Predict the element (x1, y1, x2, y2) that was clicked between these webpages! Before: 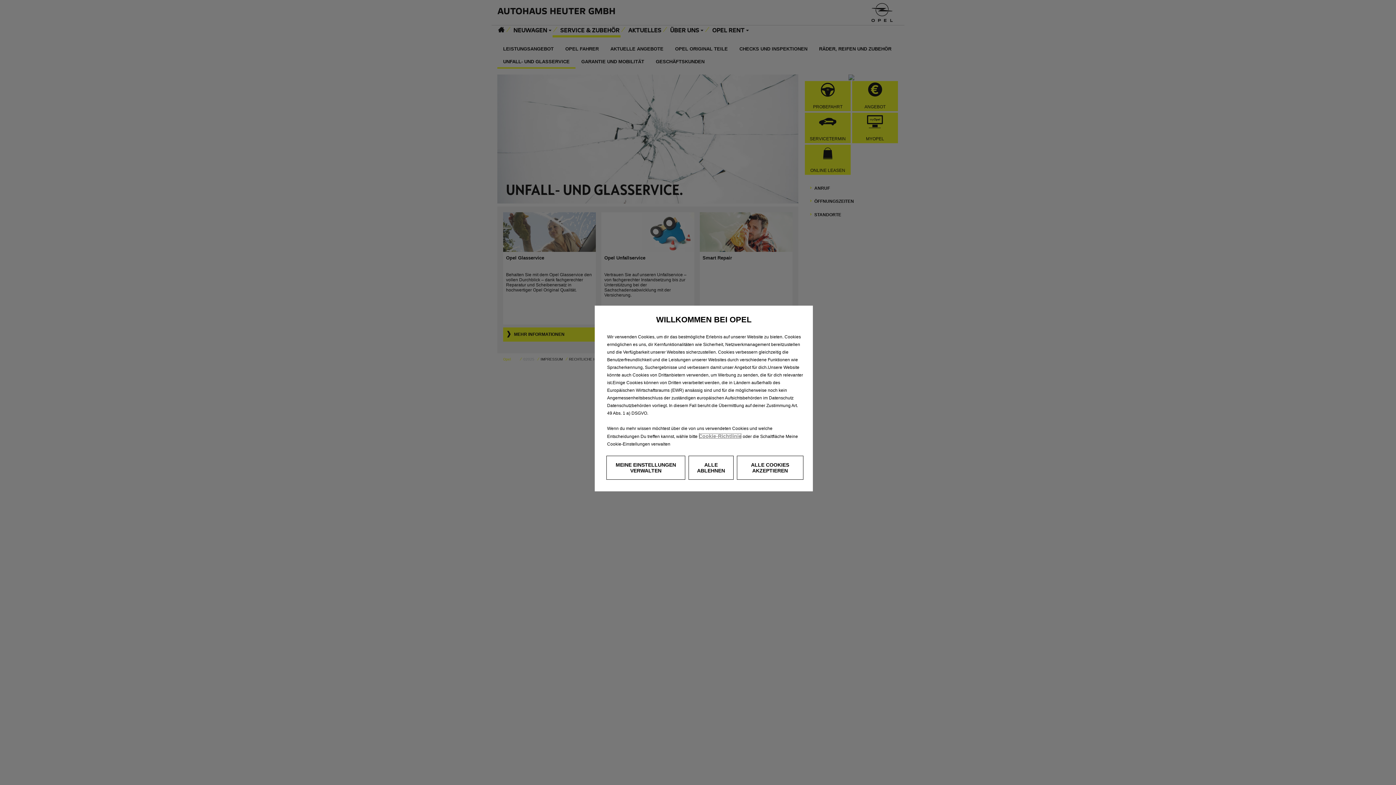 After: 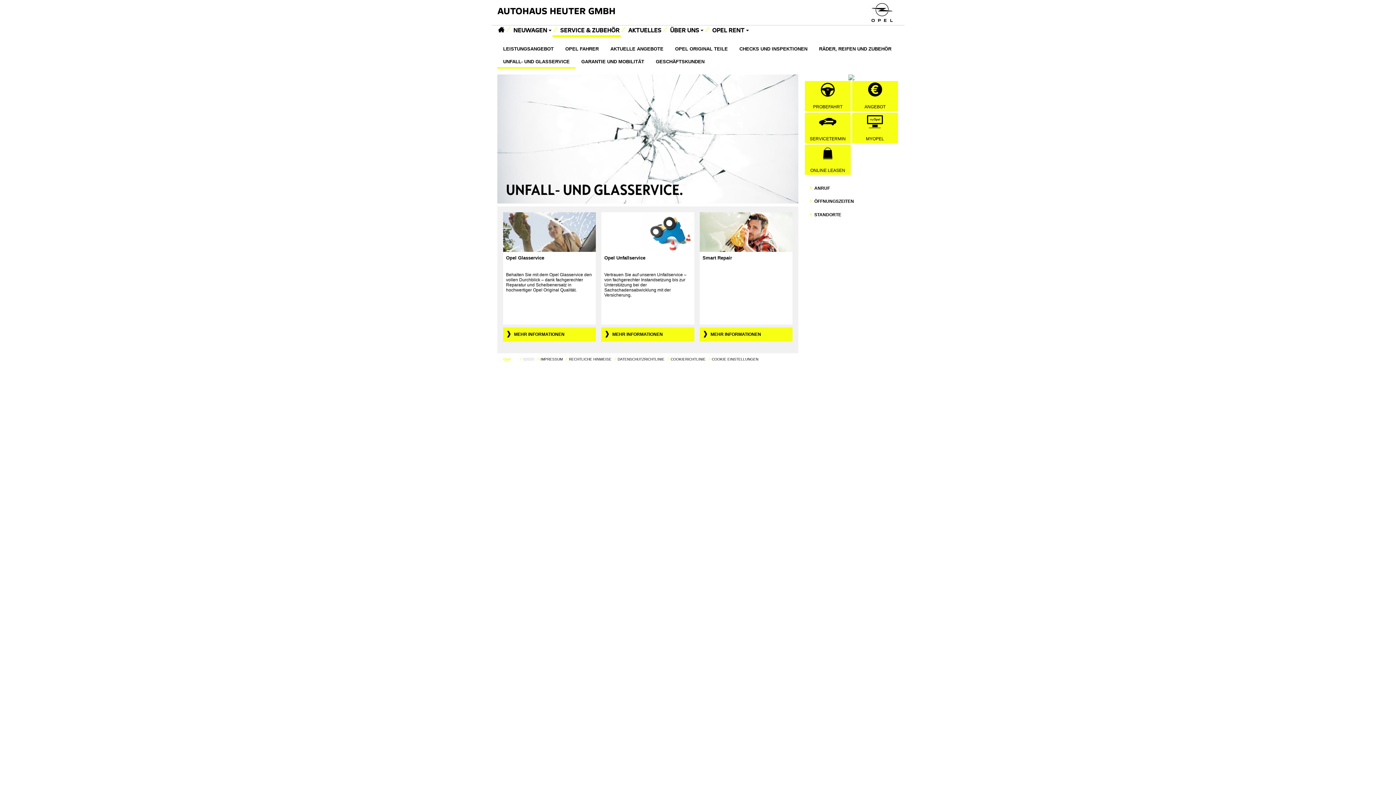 Action: bbox: (736, 456, 803, 480) label: ALLE COOKIES AKZEPTIEREN